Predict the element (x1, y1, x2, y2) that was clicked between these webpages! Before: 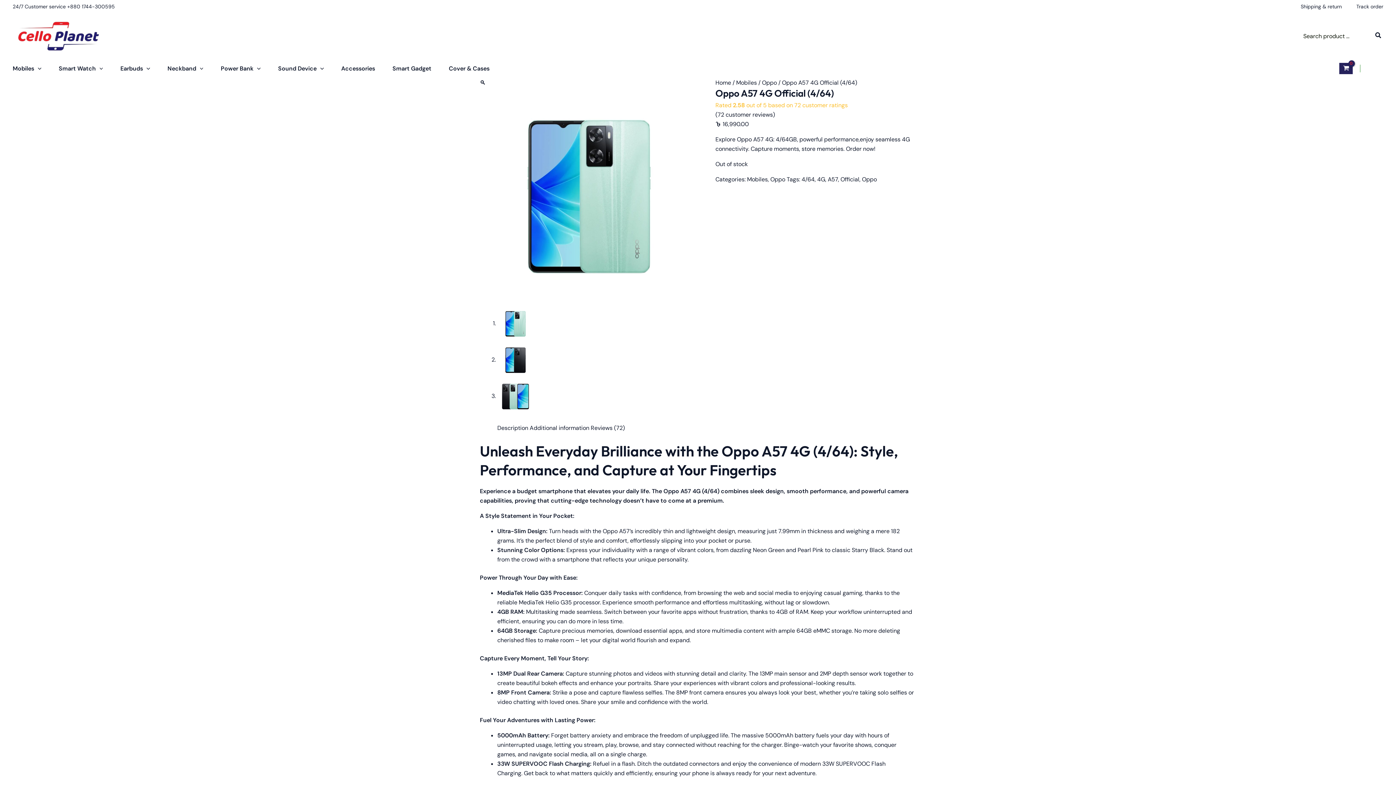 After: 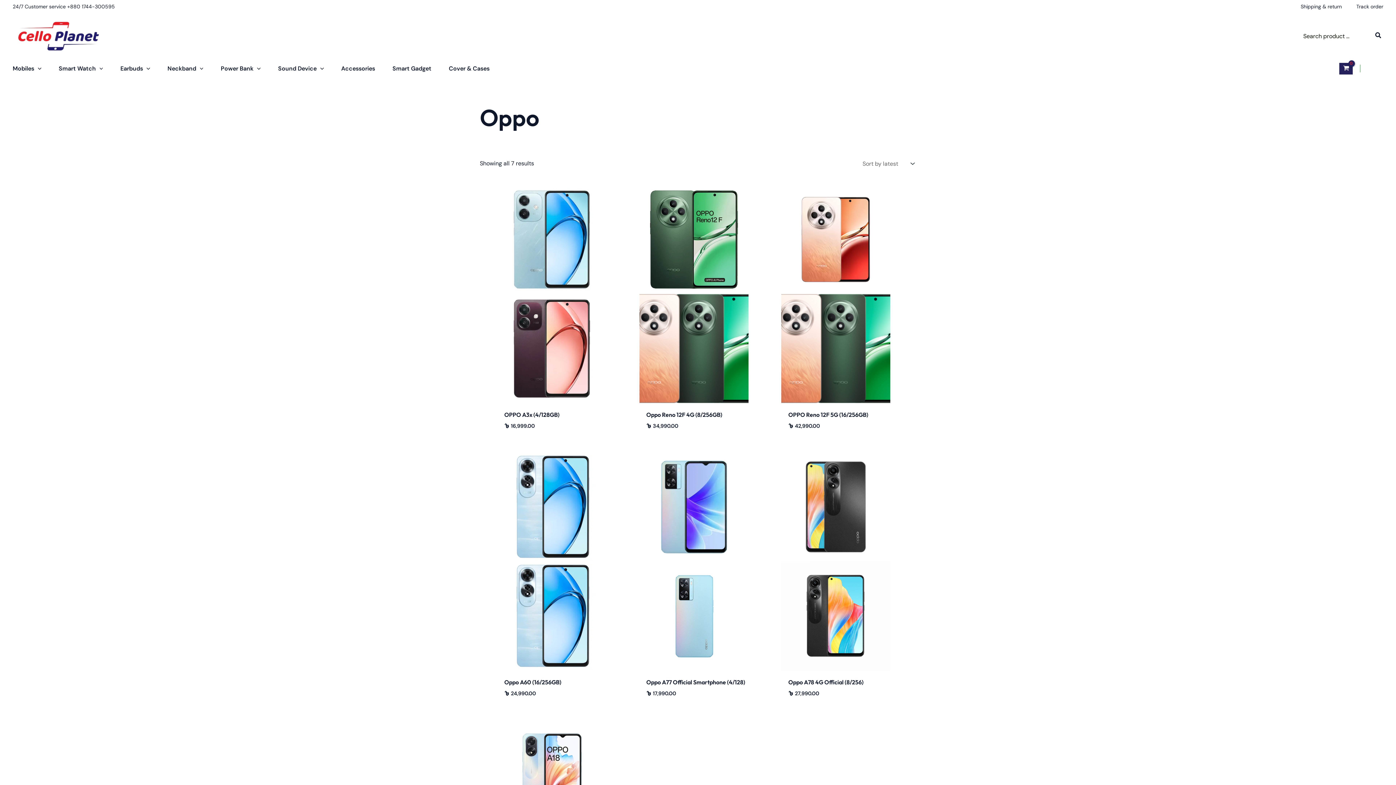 Action: bbox: (762, 78, 777, 86) label: Oppo